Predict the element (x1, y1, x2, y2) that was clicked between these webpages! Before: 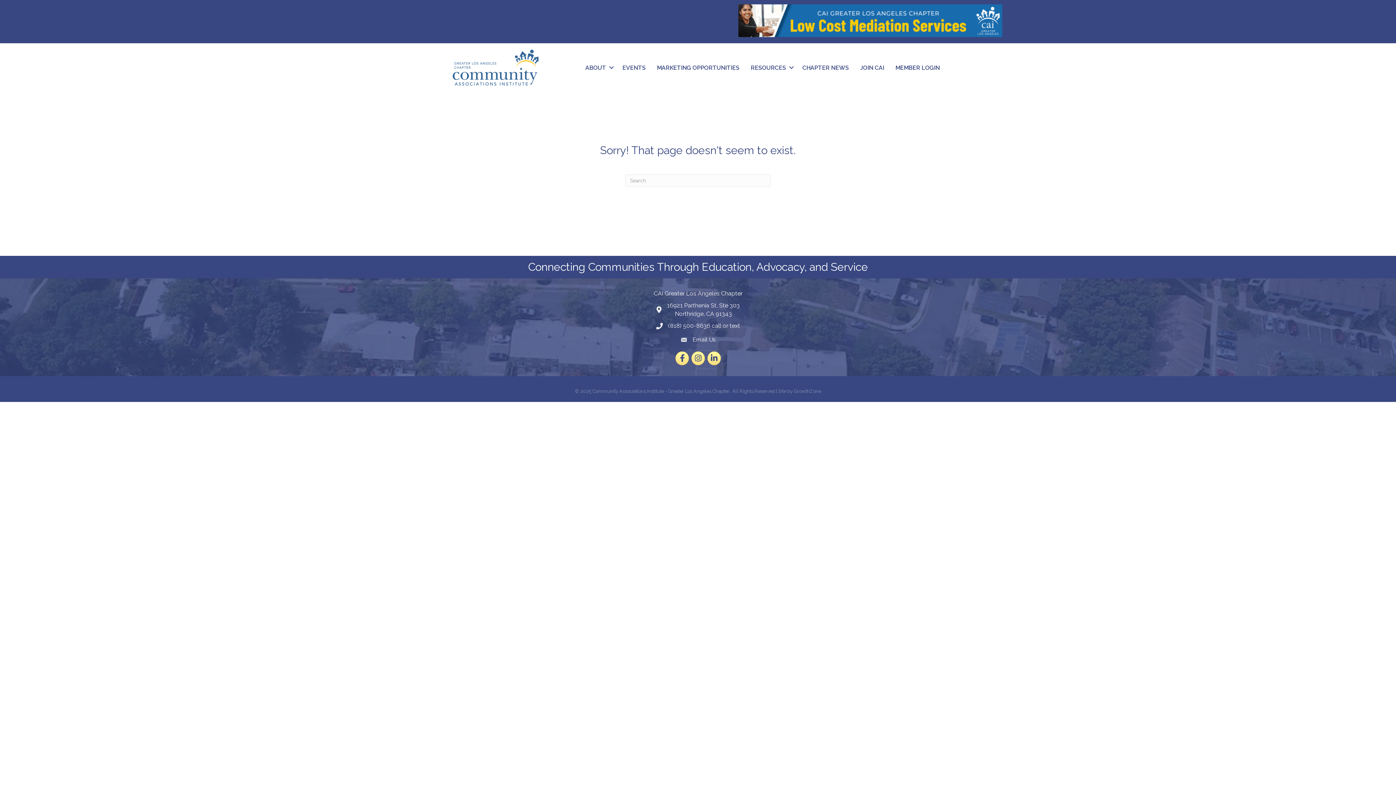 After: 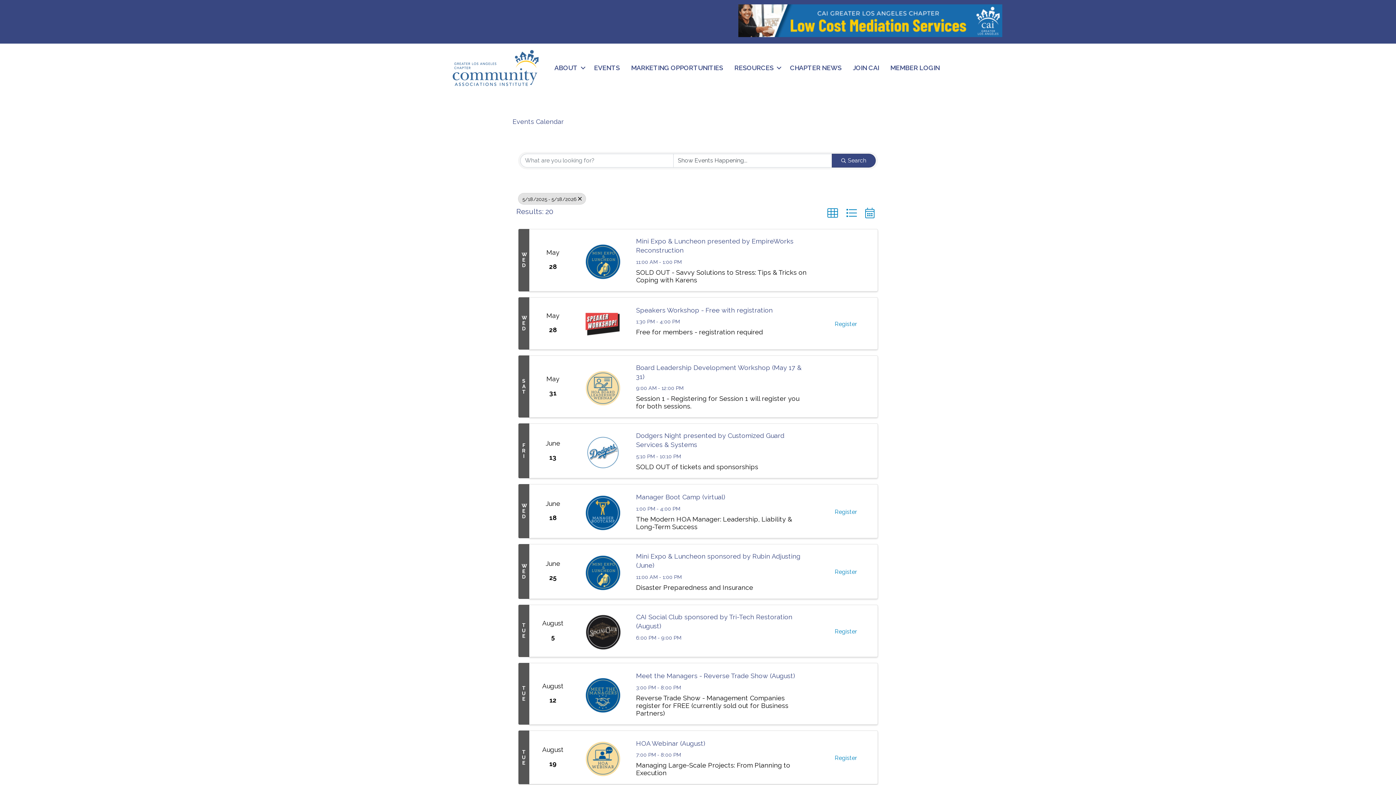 Action: bbox: (617, 59, 651, 75) label: EVENTS